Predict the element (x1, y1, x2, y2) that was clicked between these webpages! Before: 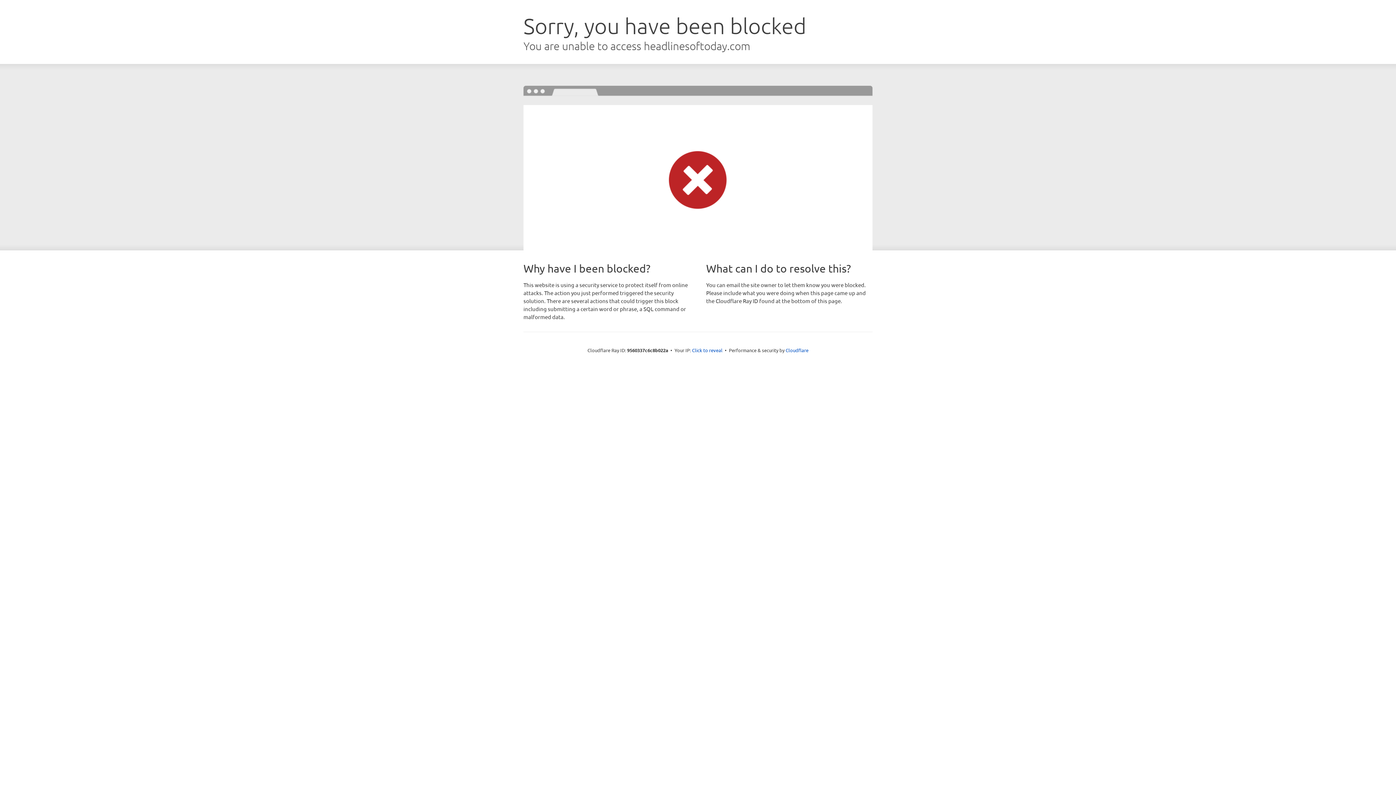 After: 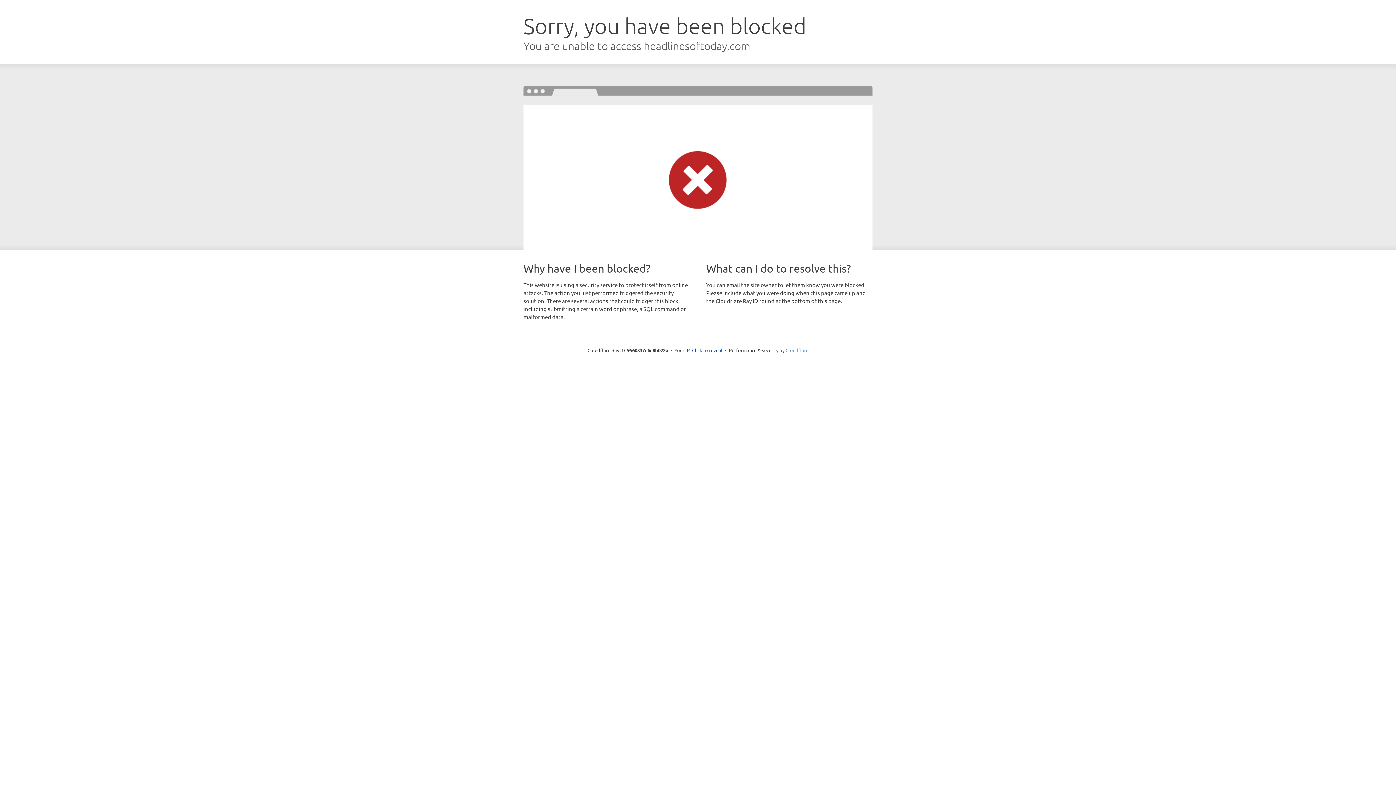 Action: bbox: (785, 347, 808, 353) label: Cloudflare